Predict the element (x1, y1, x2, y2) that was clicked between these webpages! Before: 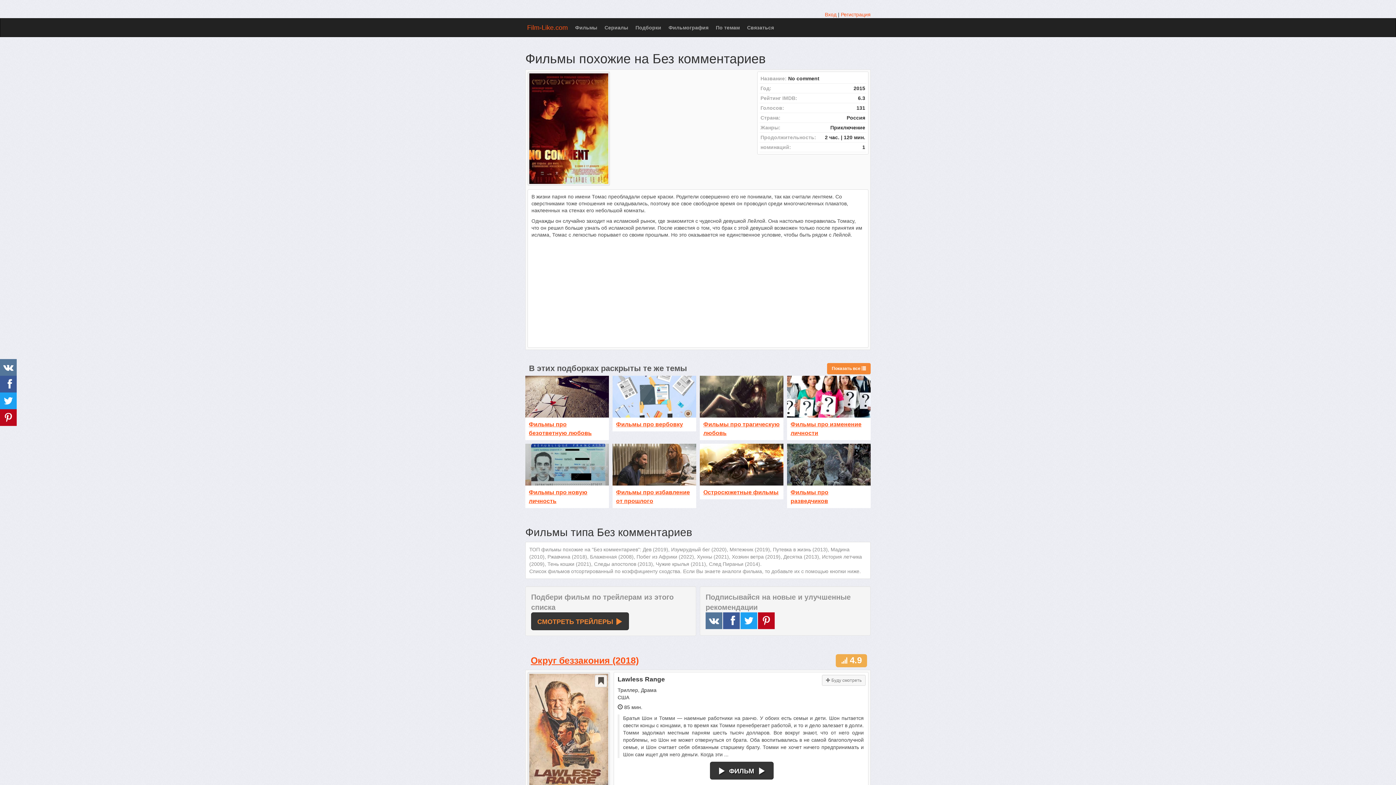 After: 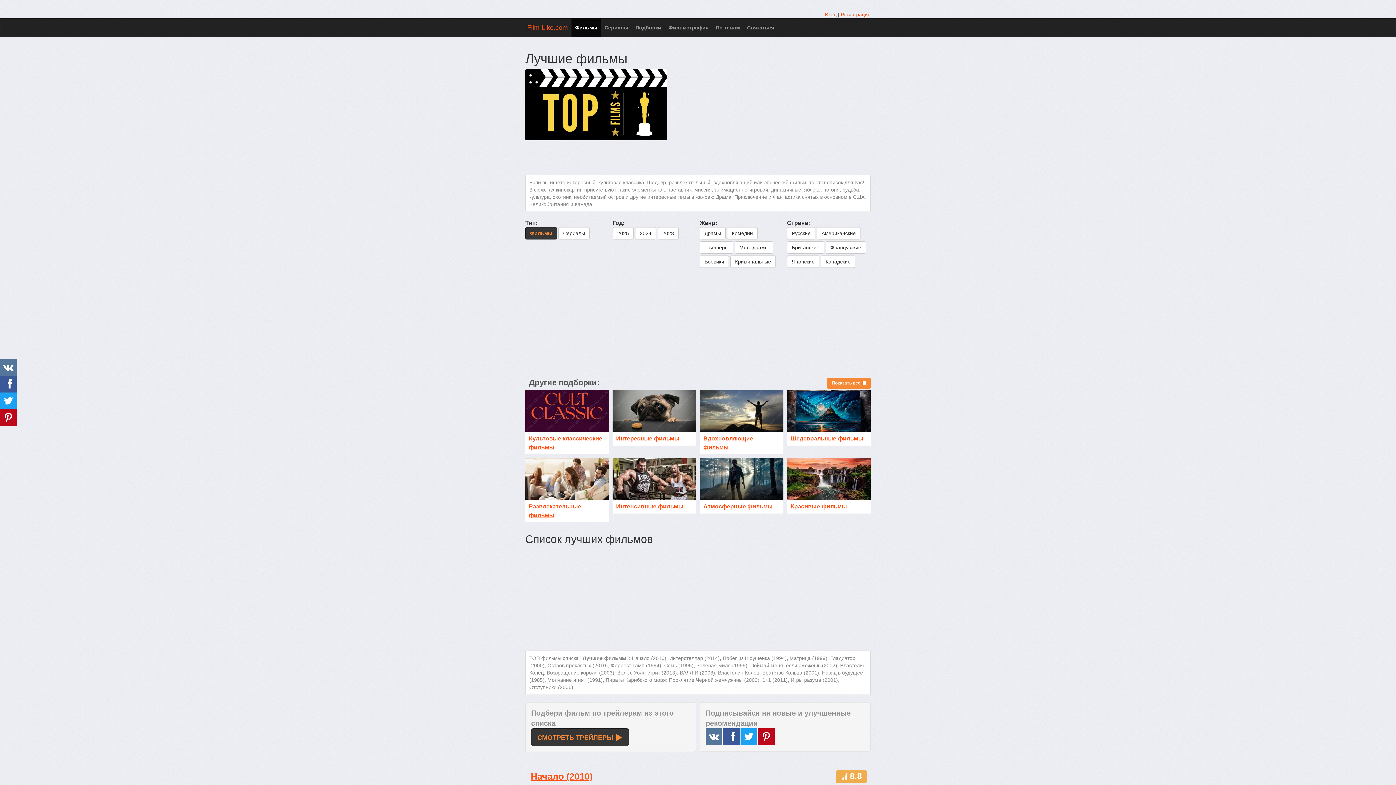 Action: label: Фильмы bbox: (571, 18, 601, 36)